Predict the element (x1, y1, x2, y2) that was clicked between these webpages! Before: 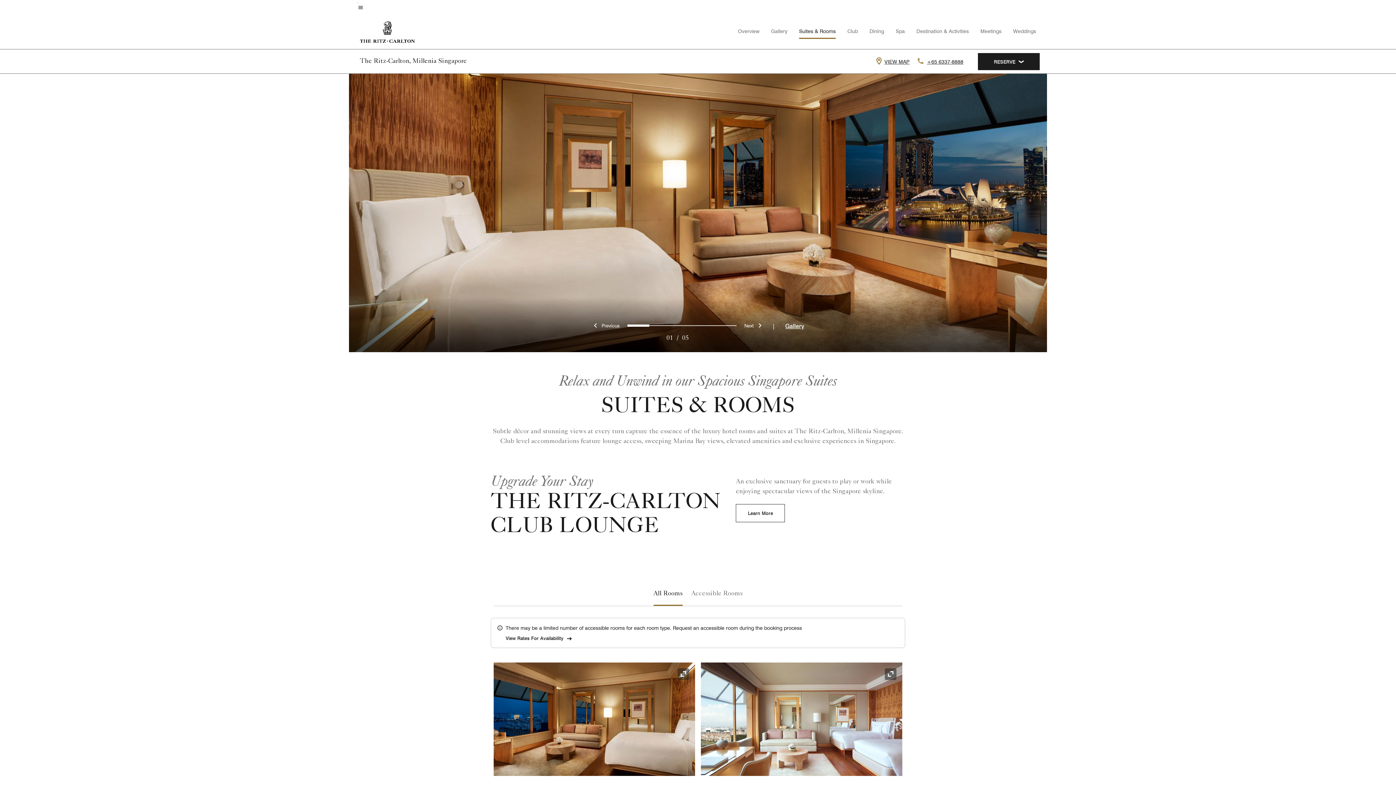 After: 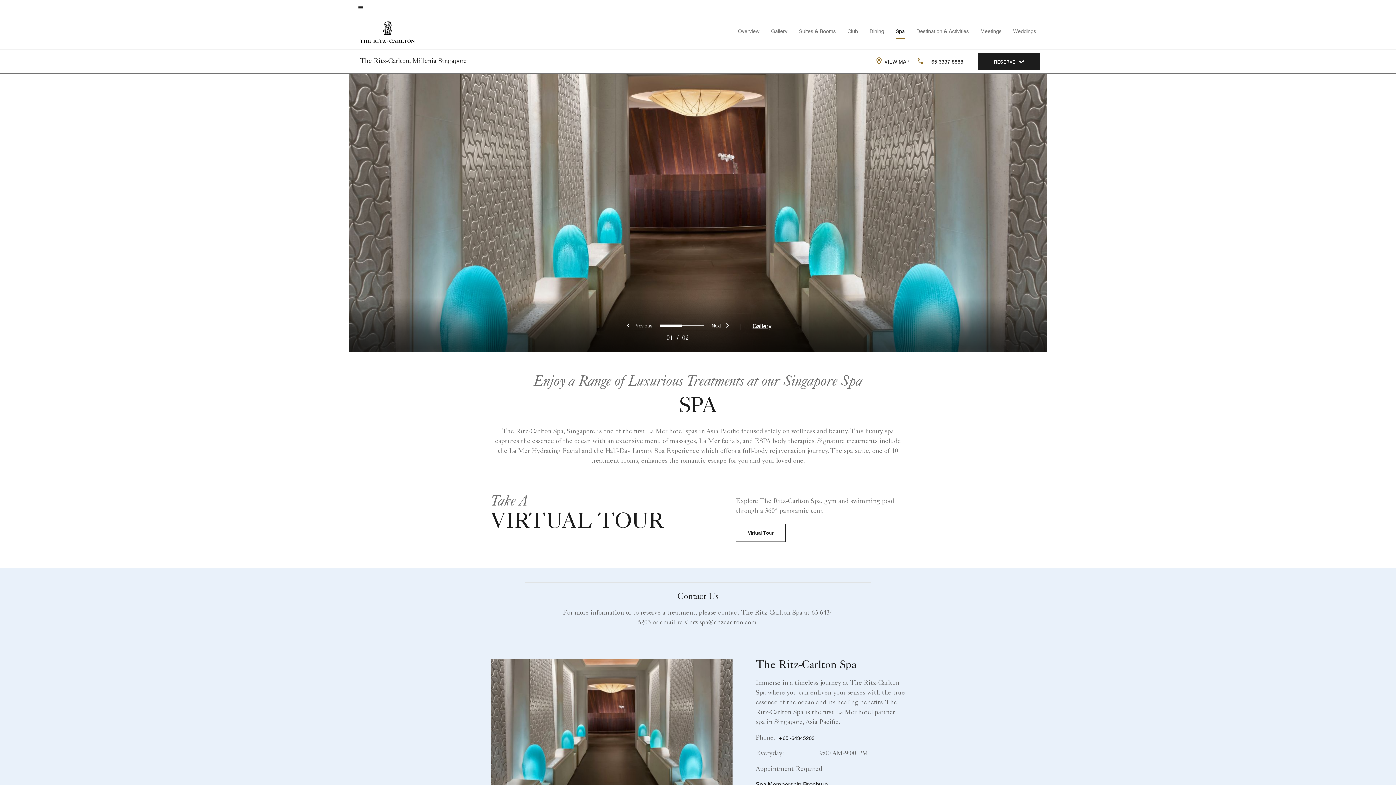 Action: label: Spa bbox: (896, 28, 905, 34)